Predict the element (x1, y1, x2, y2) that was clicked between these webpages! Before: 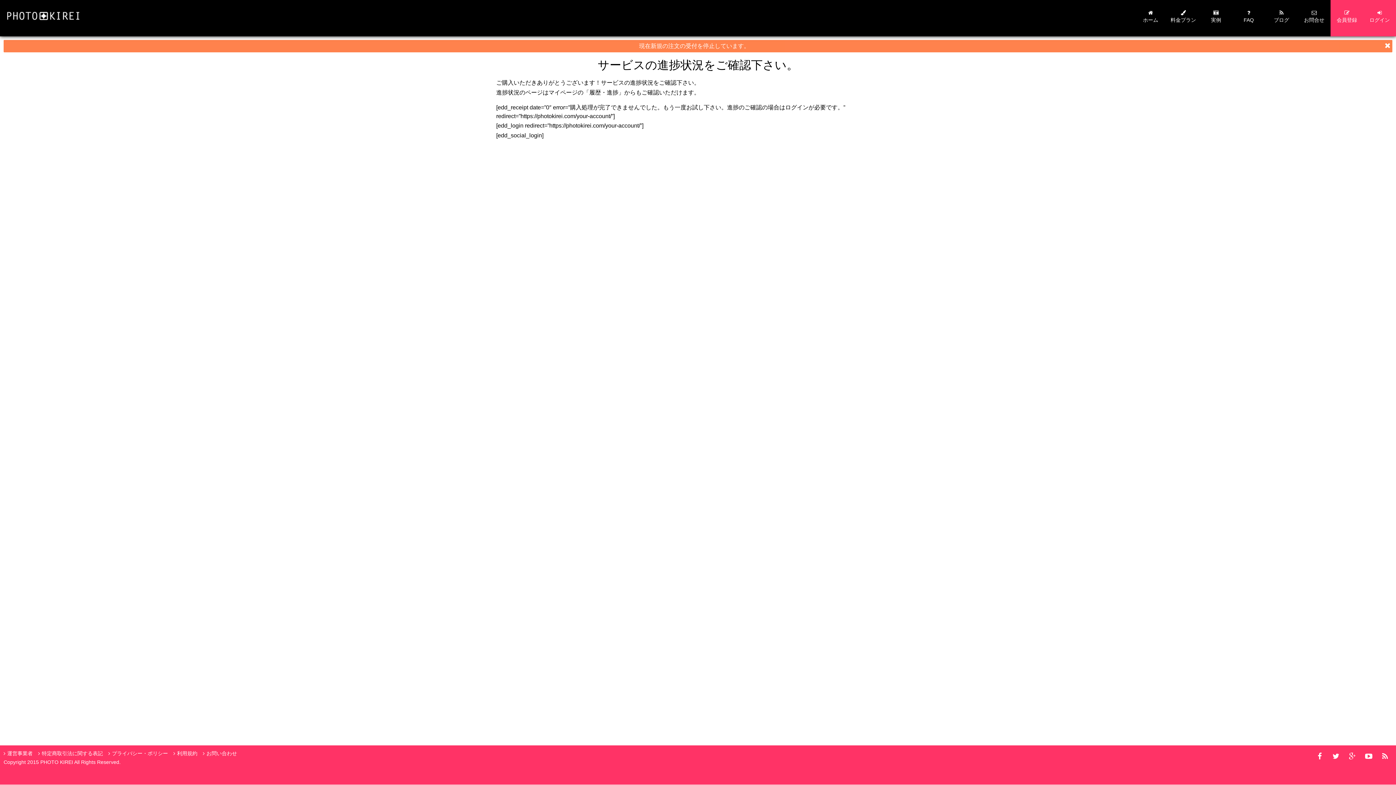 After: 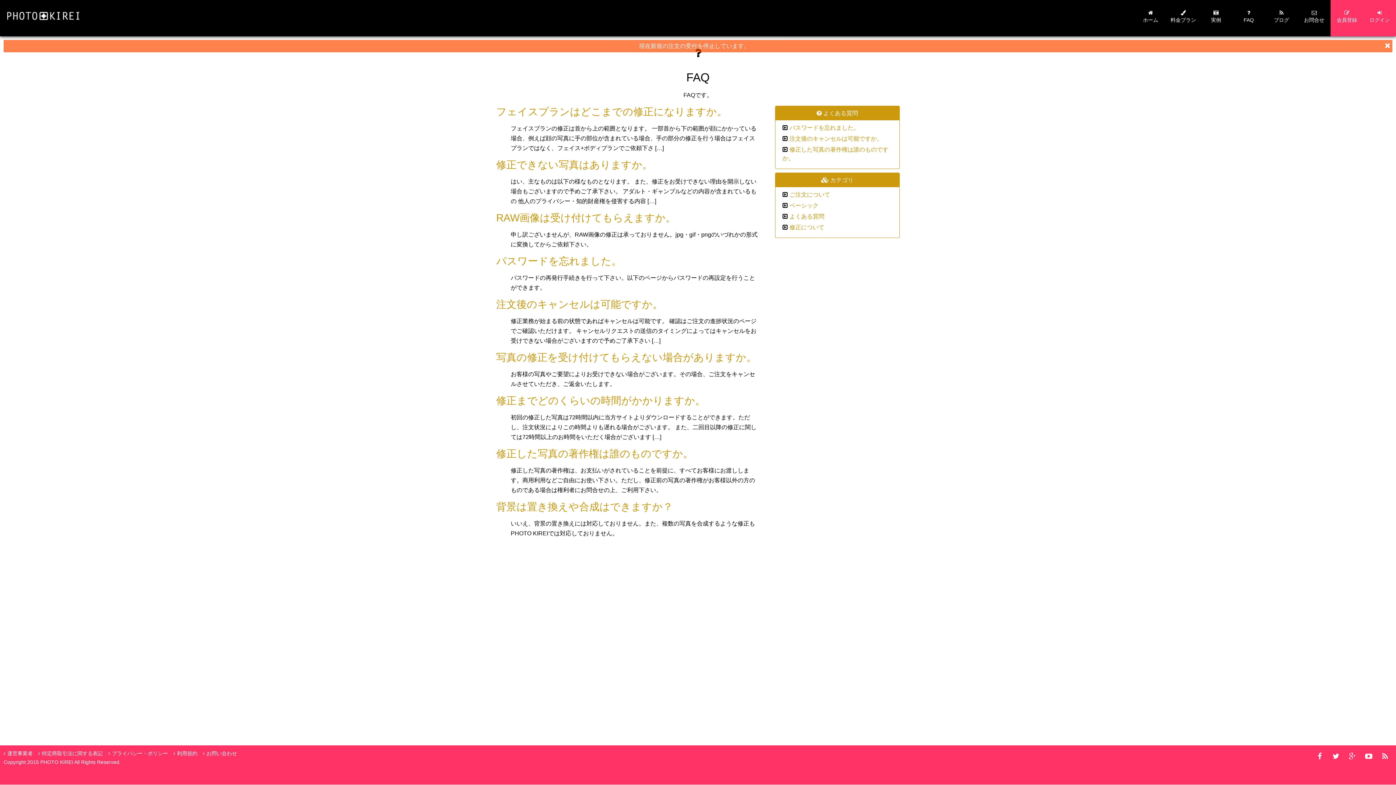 Action: bbox: (1232, 0, 1265, 36) label: FAQ